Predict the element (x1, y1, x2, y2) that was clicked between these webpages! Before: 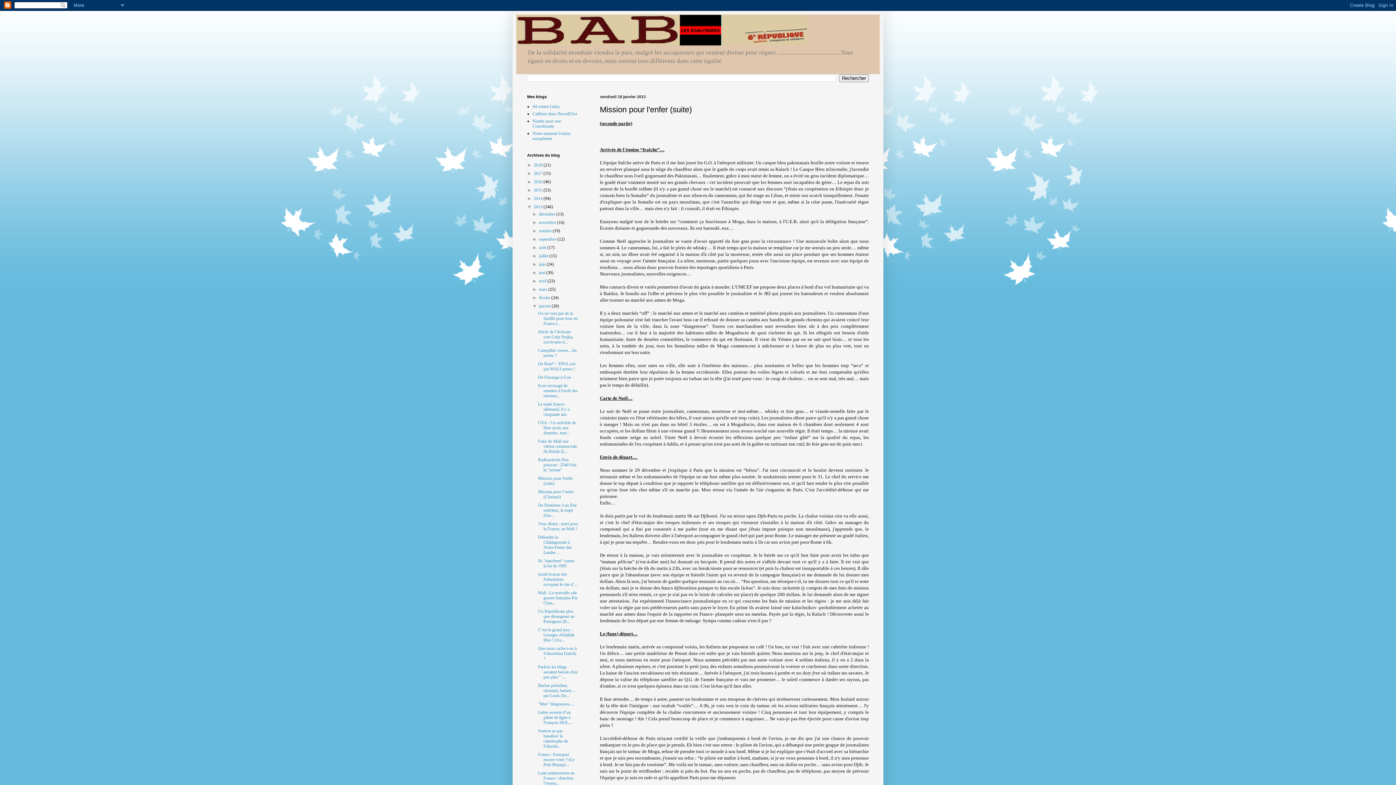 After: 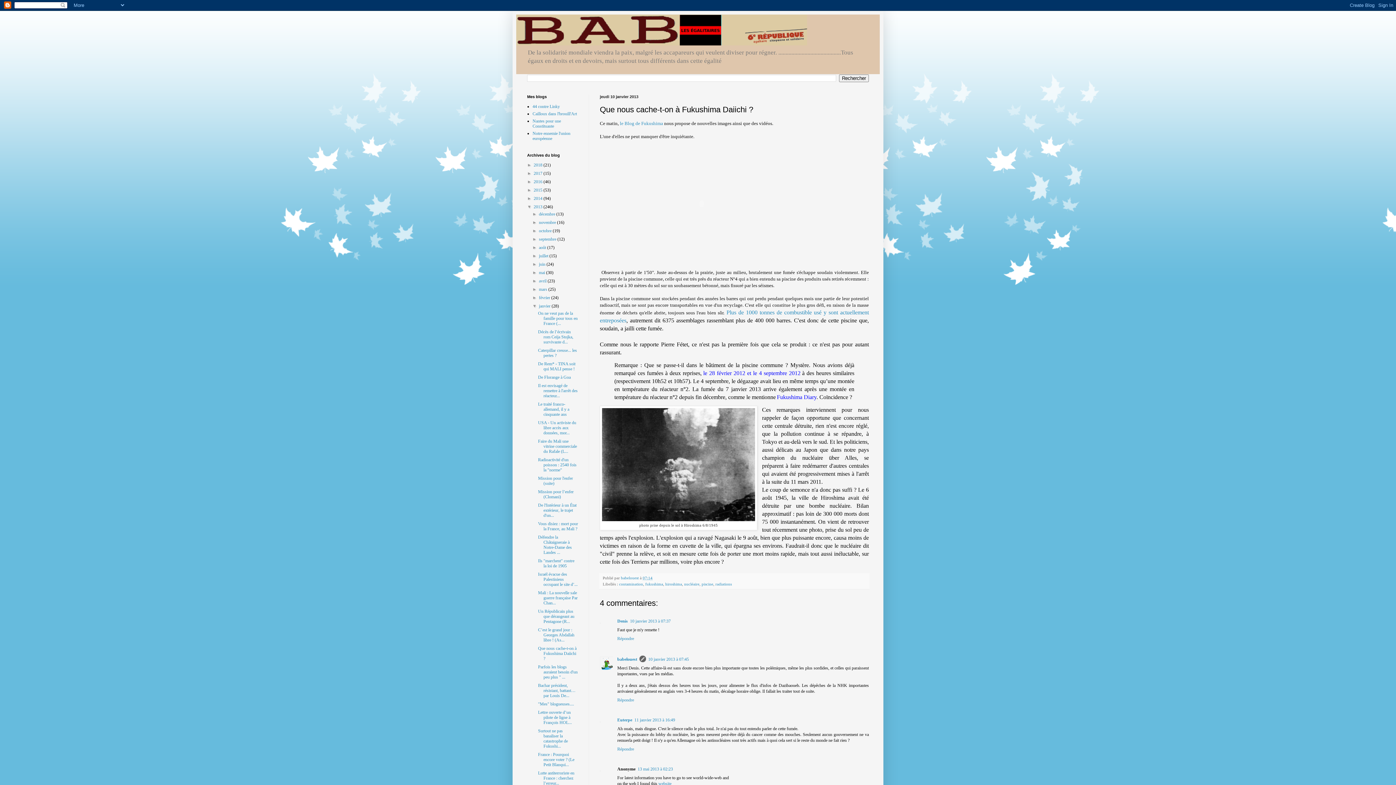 Action: label: Que nous cache-t-on à Fukushima Daiichi ? bbox: (538, 646, 576, 661)